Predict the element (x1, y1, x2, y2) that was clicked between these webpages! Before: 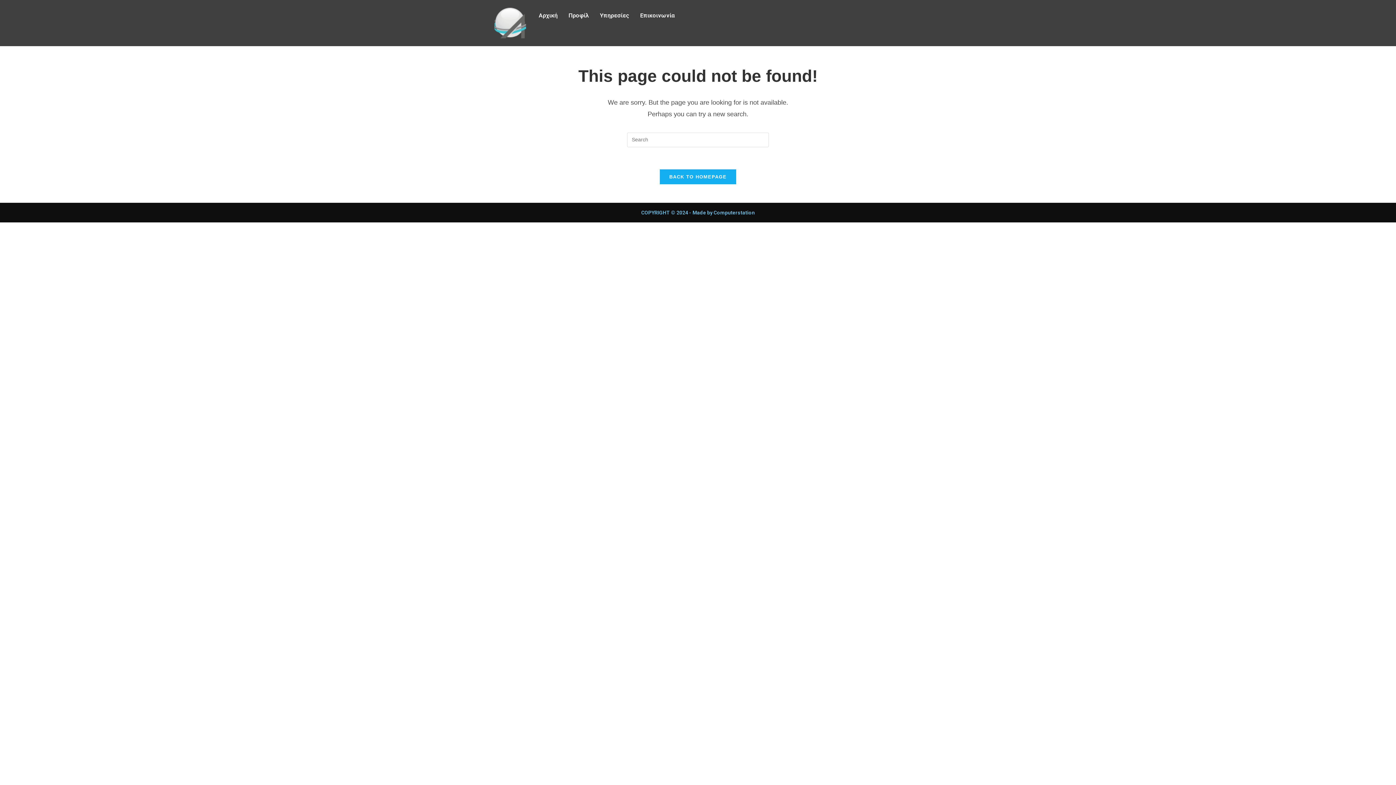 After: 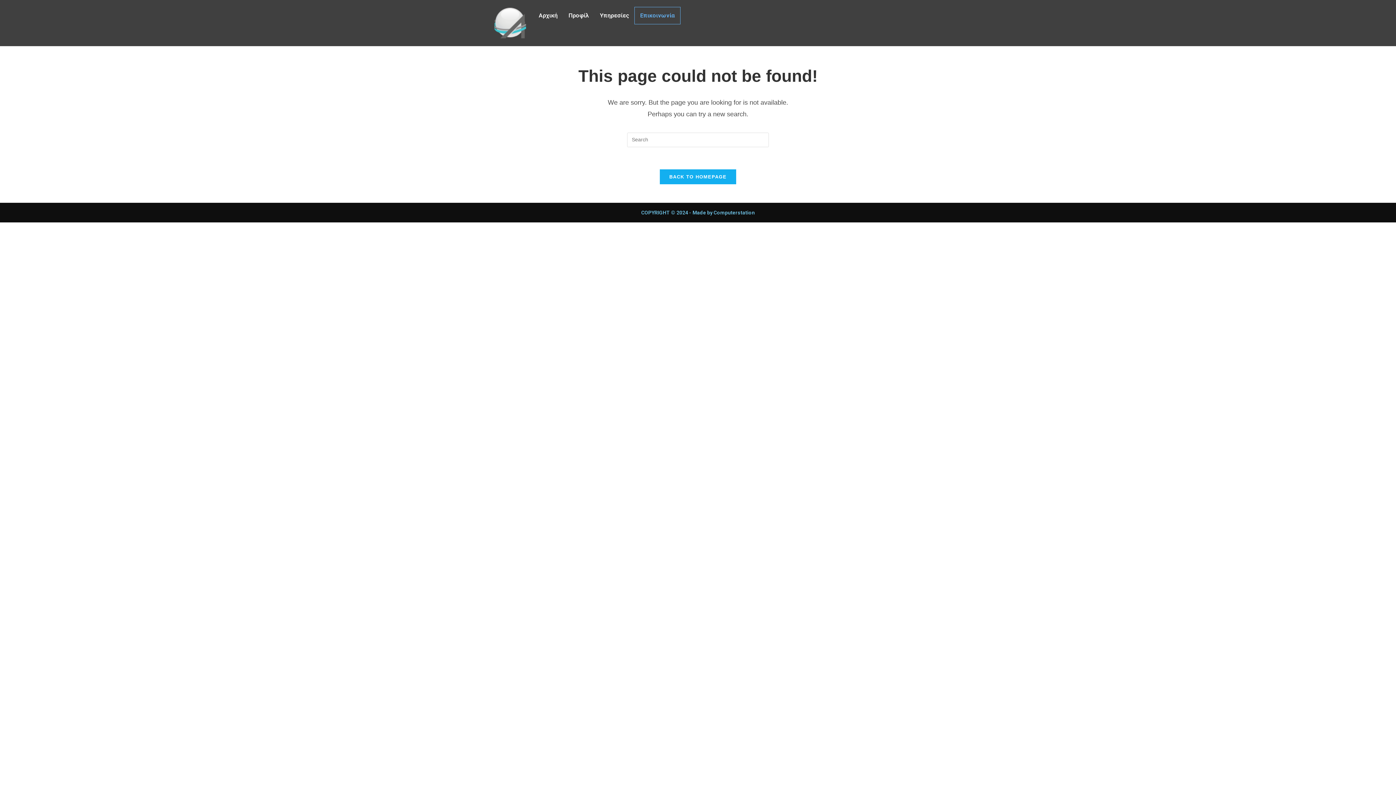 Action: bbox: (634, 7, 680, 24) label: Επικοινωνία